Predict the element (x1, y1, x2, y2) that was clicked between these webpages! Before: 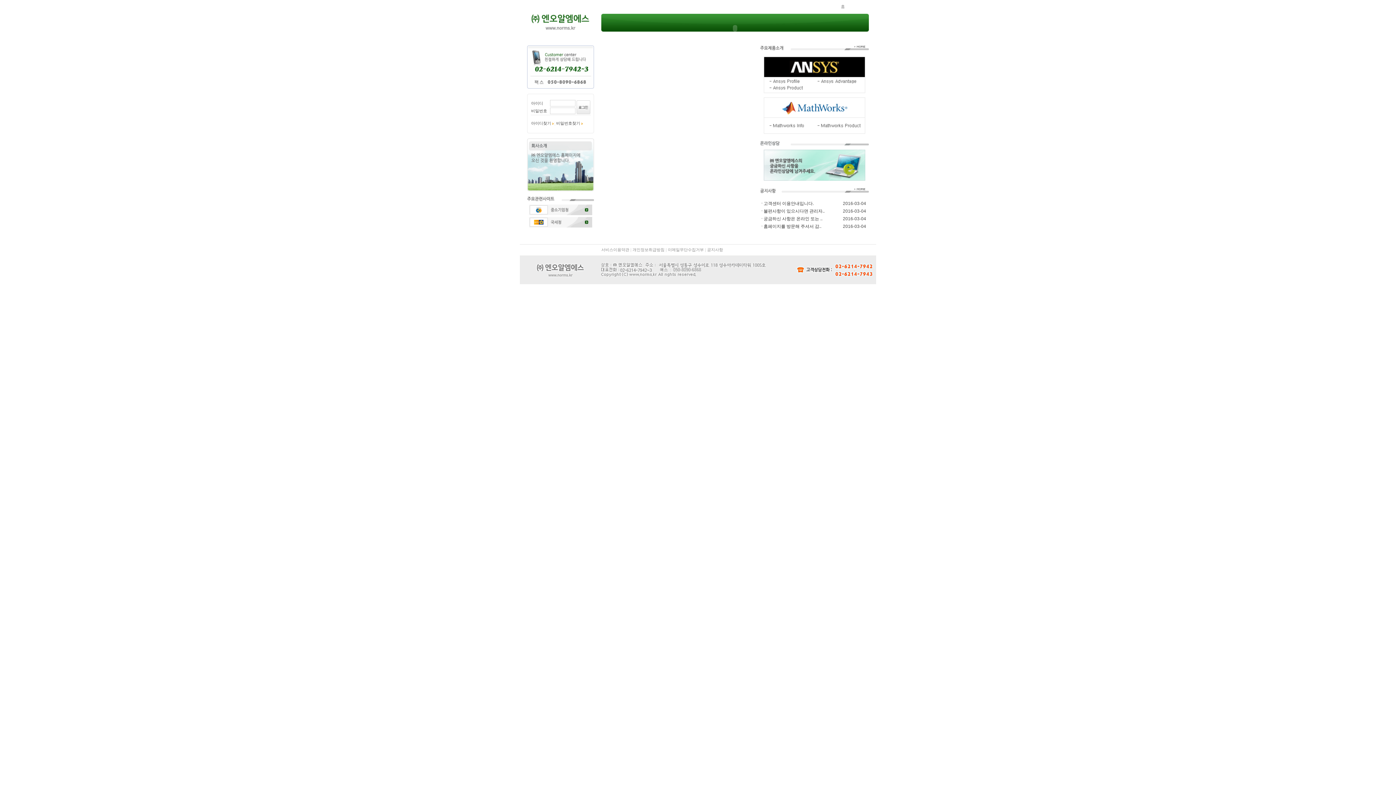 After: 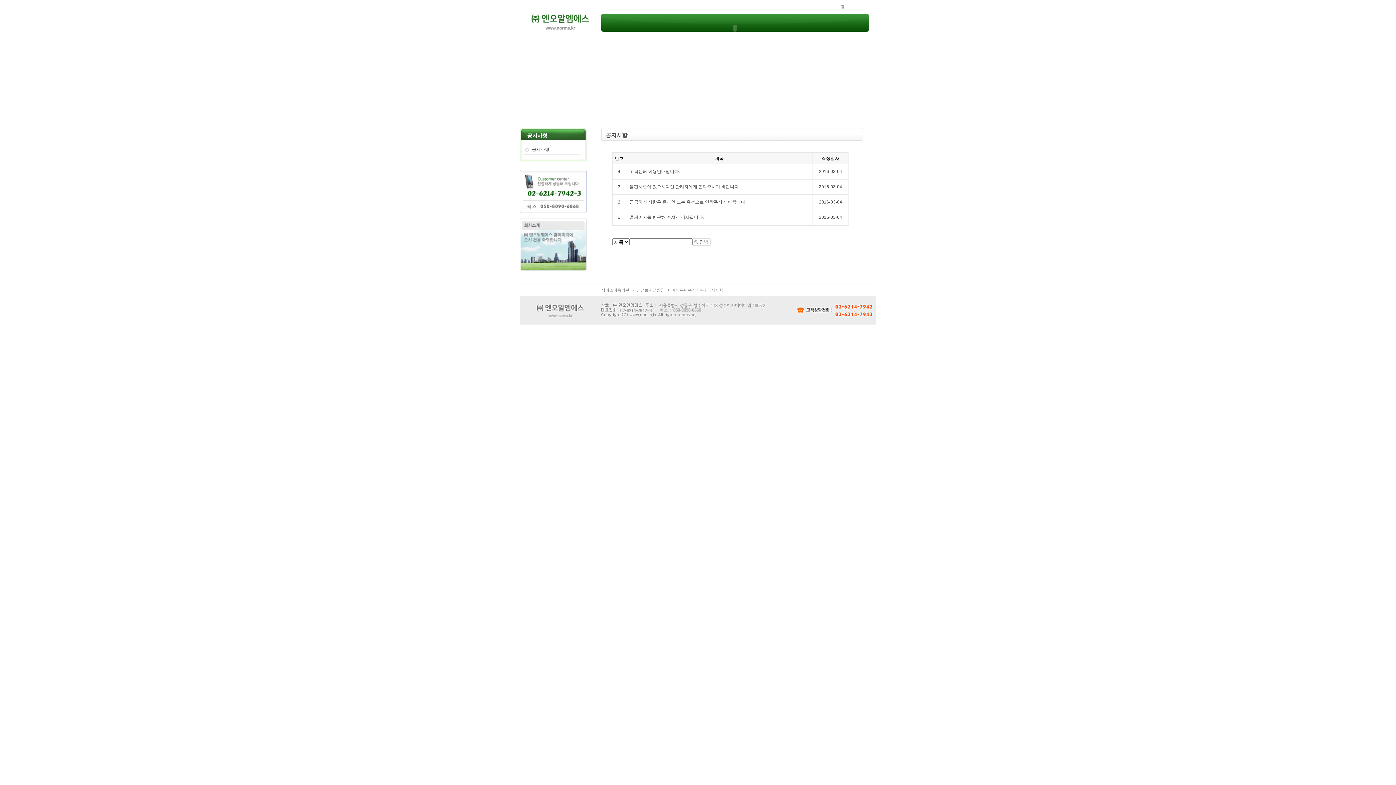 Action: bbox: (707, 247, 723, 252) label: 공지사항